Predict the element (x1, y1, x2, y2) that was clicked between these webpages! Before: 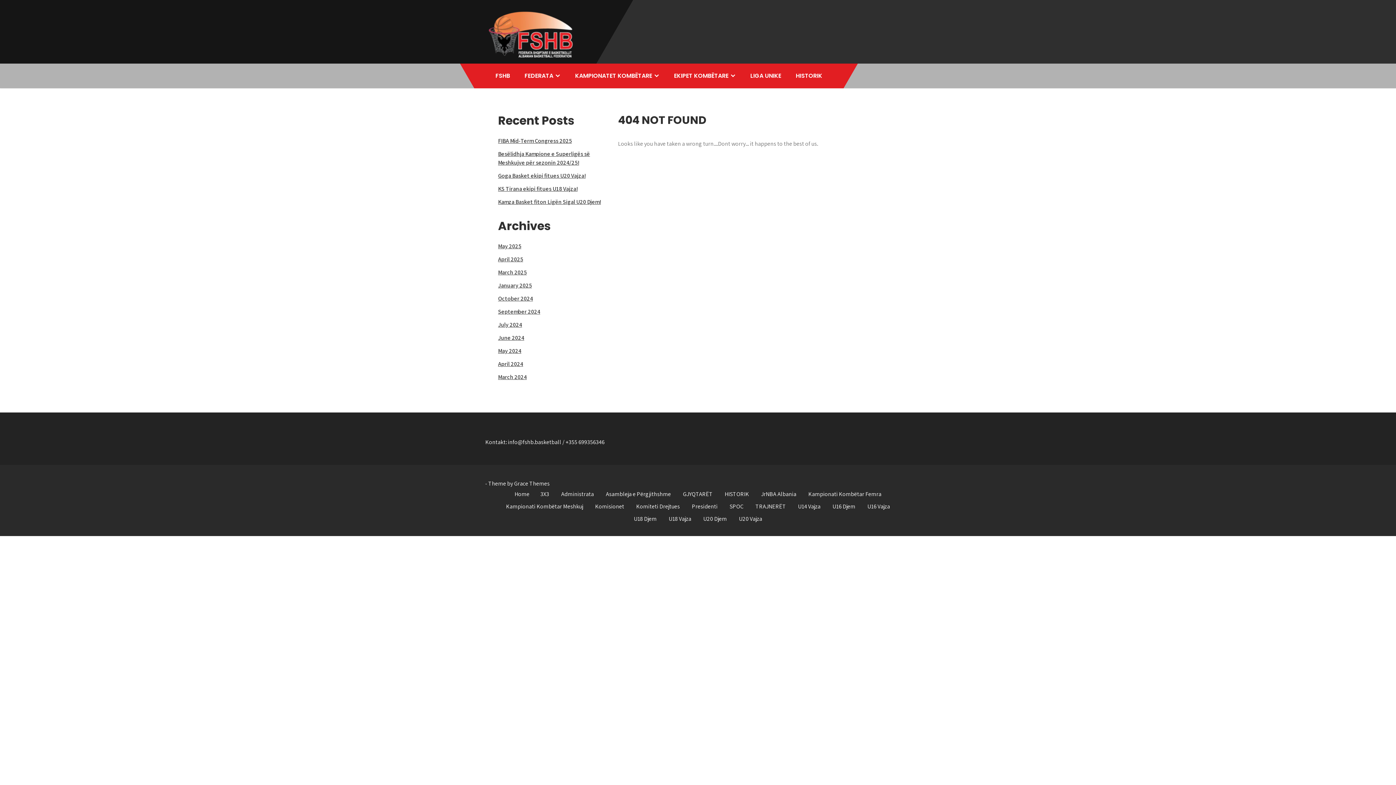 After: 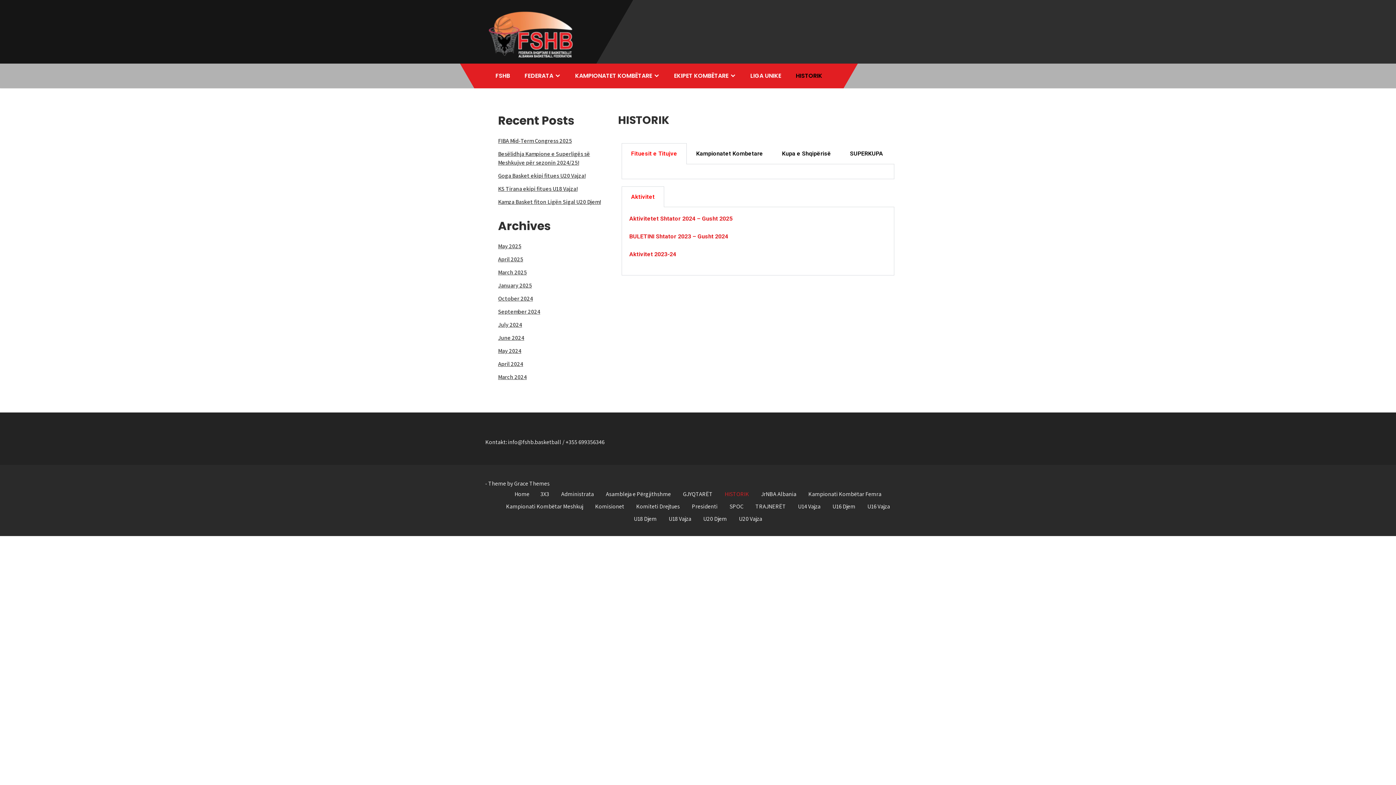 Action: bbox: (789, 63, 829, 88) label: HISTORIK